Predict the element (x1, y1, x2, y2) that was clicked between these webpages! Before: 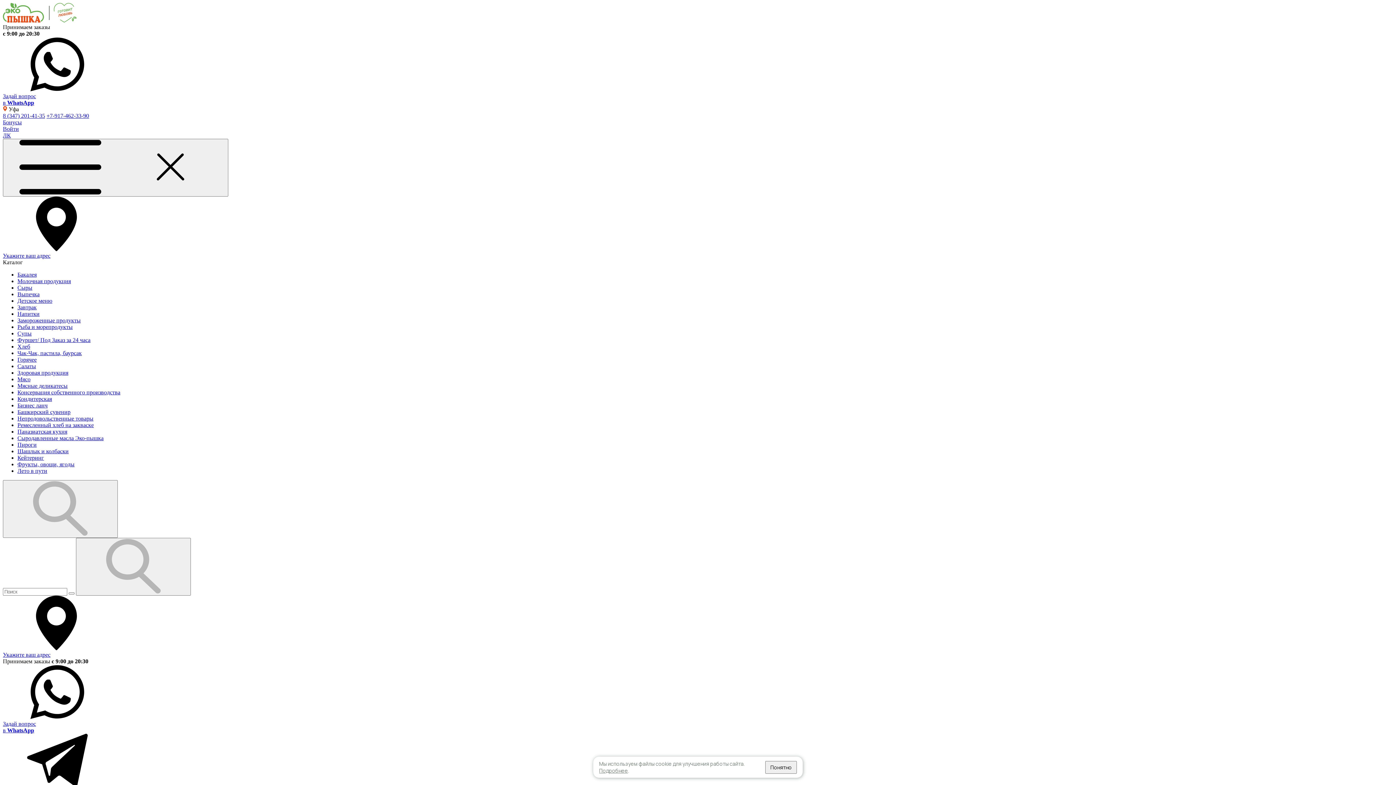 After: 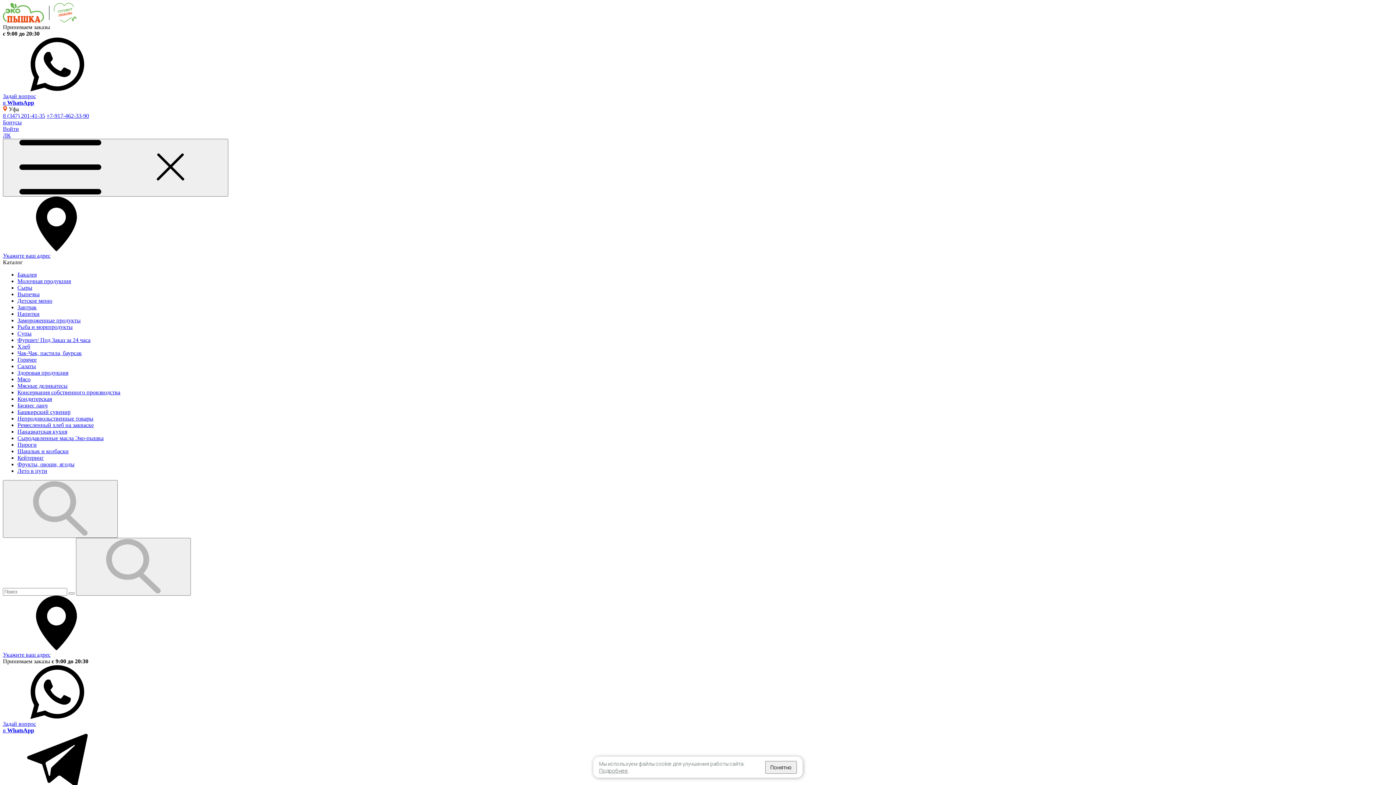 Action: bbox: (17, 402, 47, 408) label: Бизнес ланч